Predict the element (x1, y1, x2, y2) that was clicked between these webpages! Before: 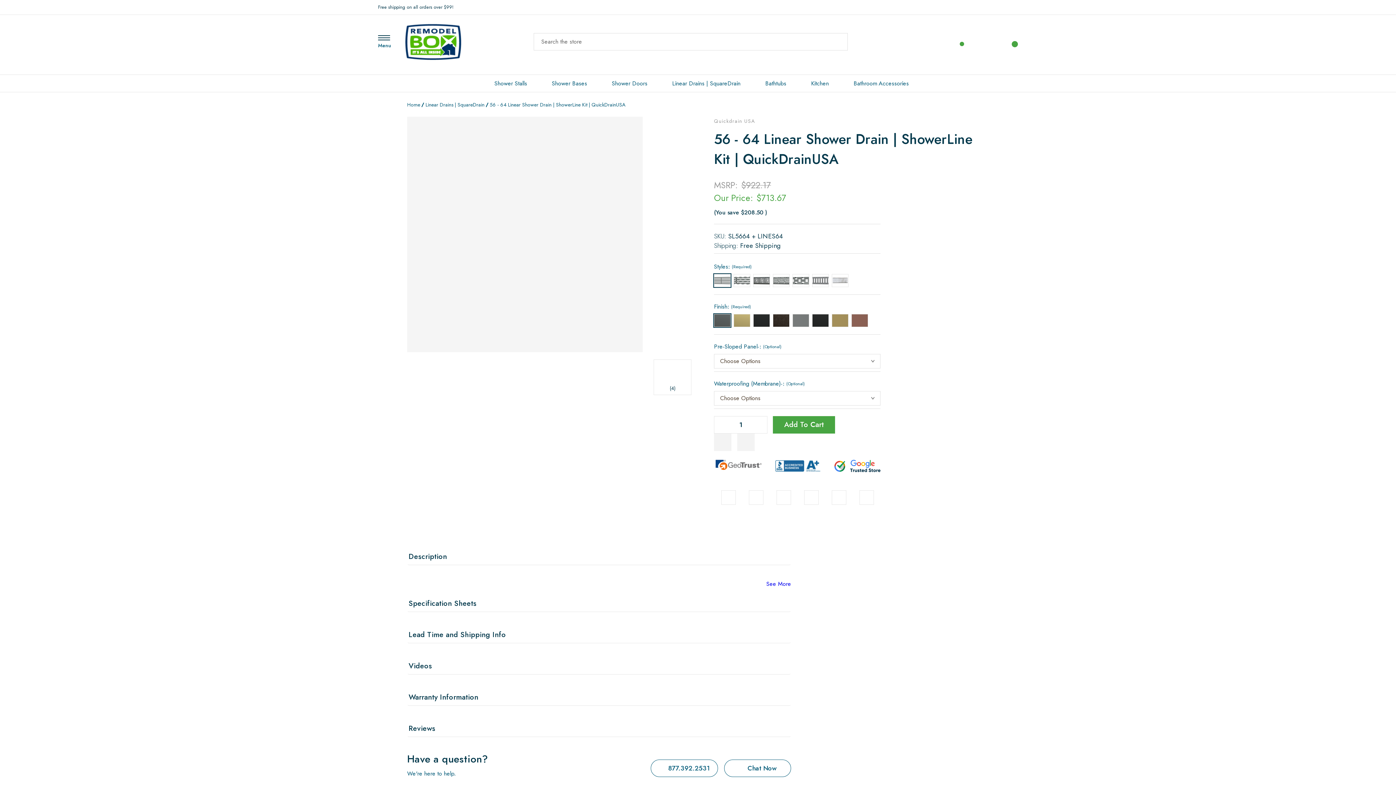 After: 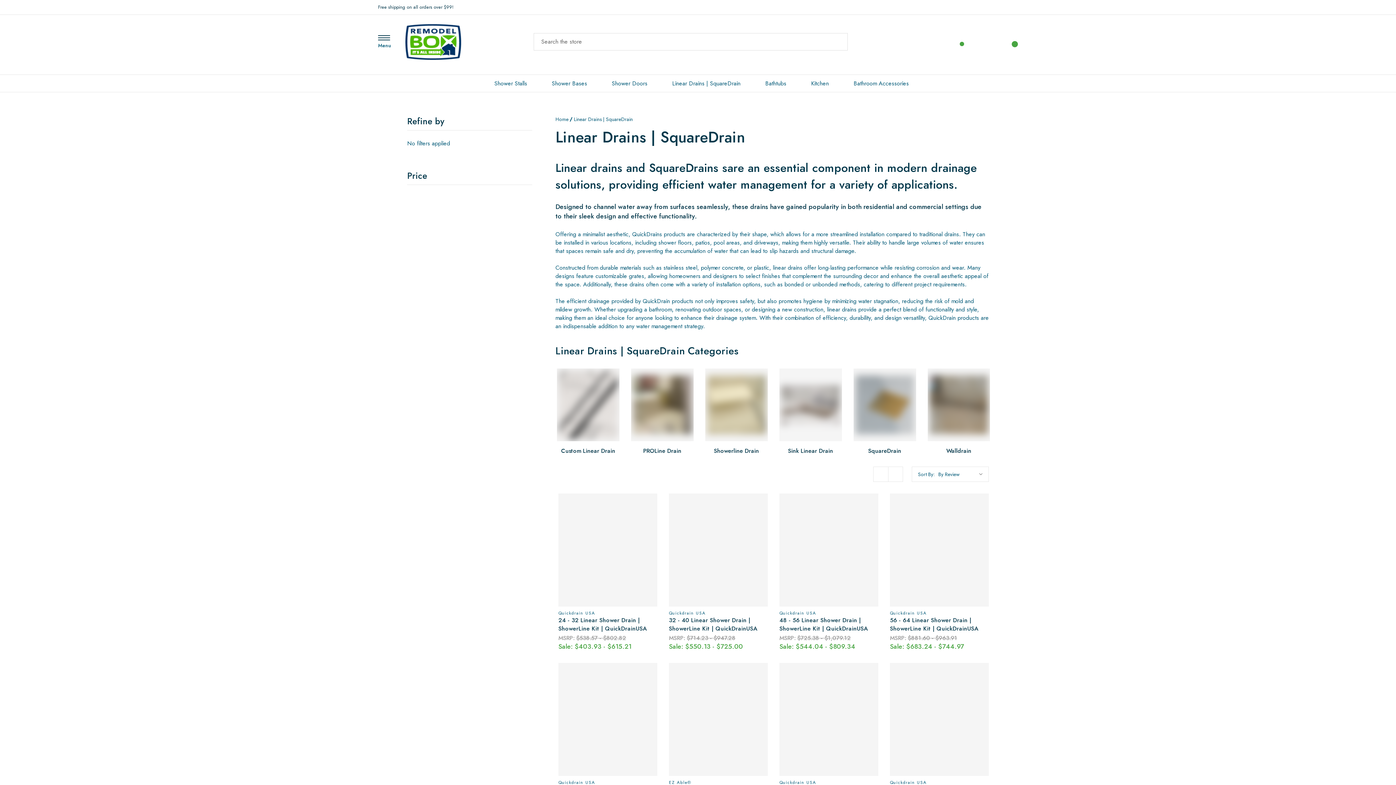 Action: label: Linear Drains | SquareDrain bbox: (425, 101, 484, 108)